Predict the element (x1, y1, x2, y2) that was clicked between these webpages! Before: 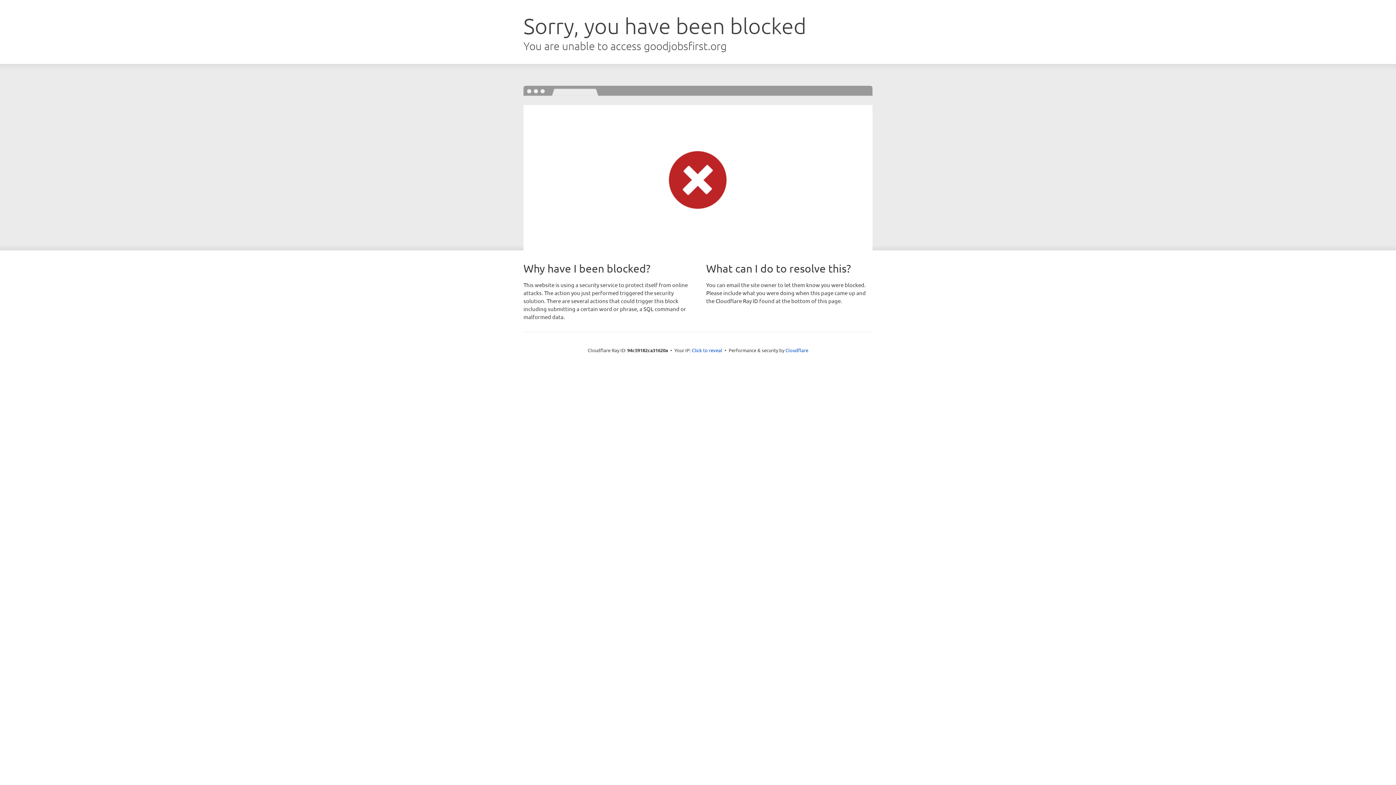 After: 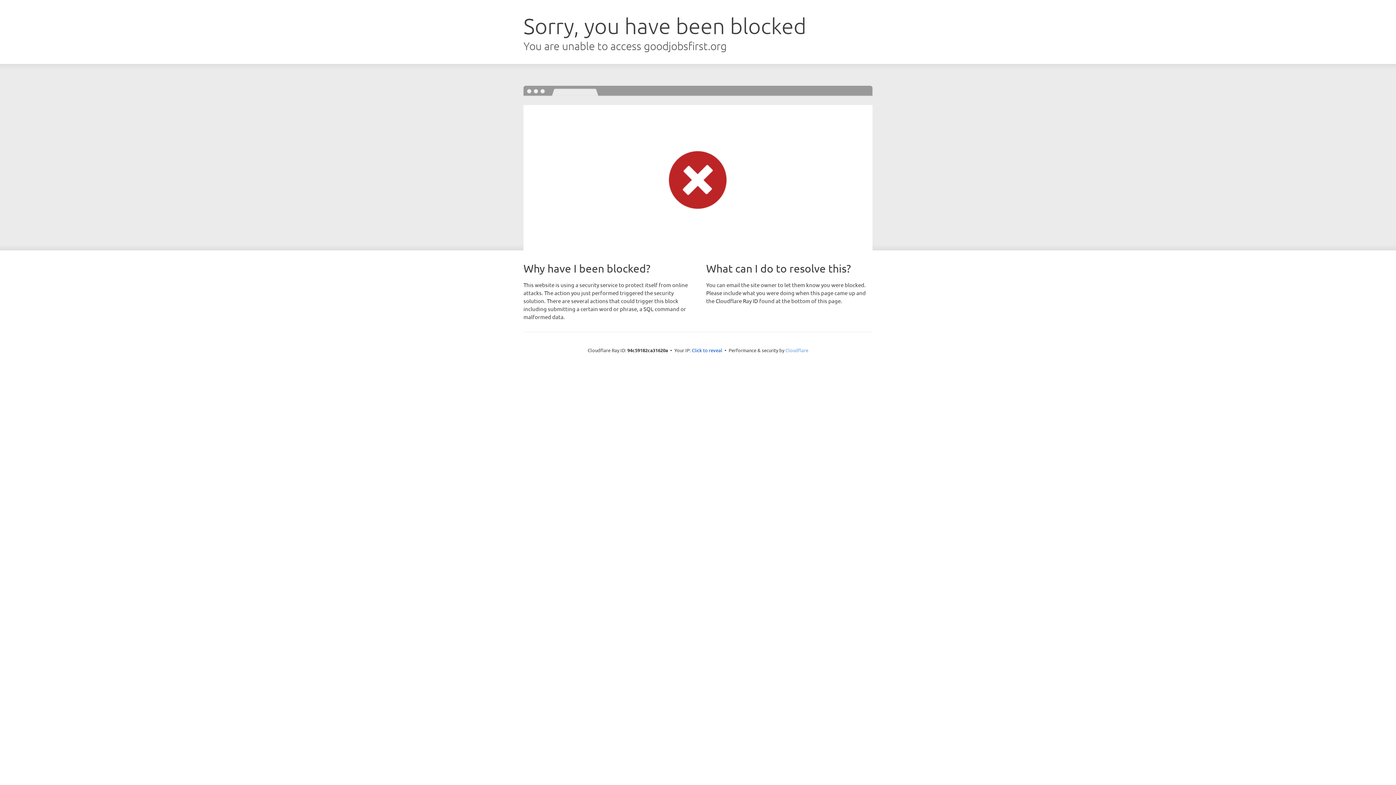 Action: label: Cloudflare bbox: (785, 347, 808, 353)